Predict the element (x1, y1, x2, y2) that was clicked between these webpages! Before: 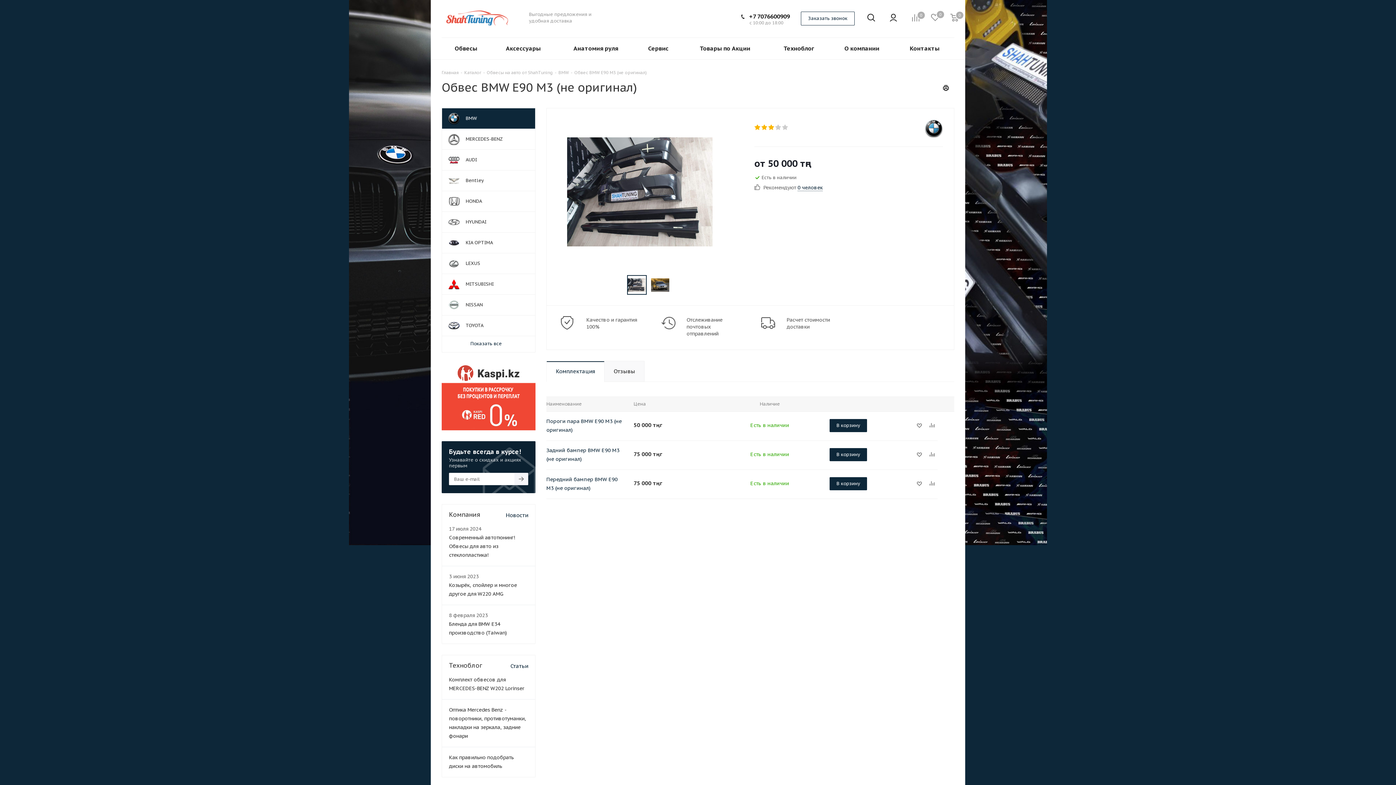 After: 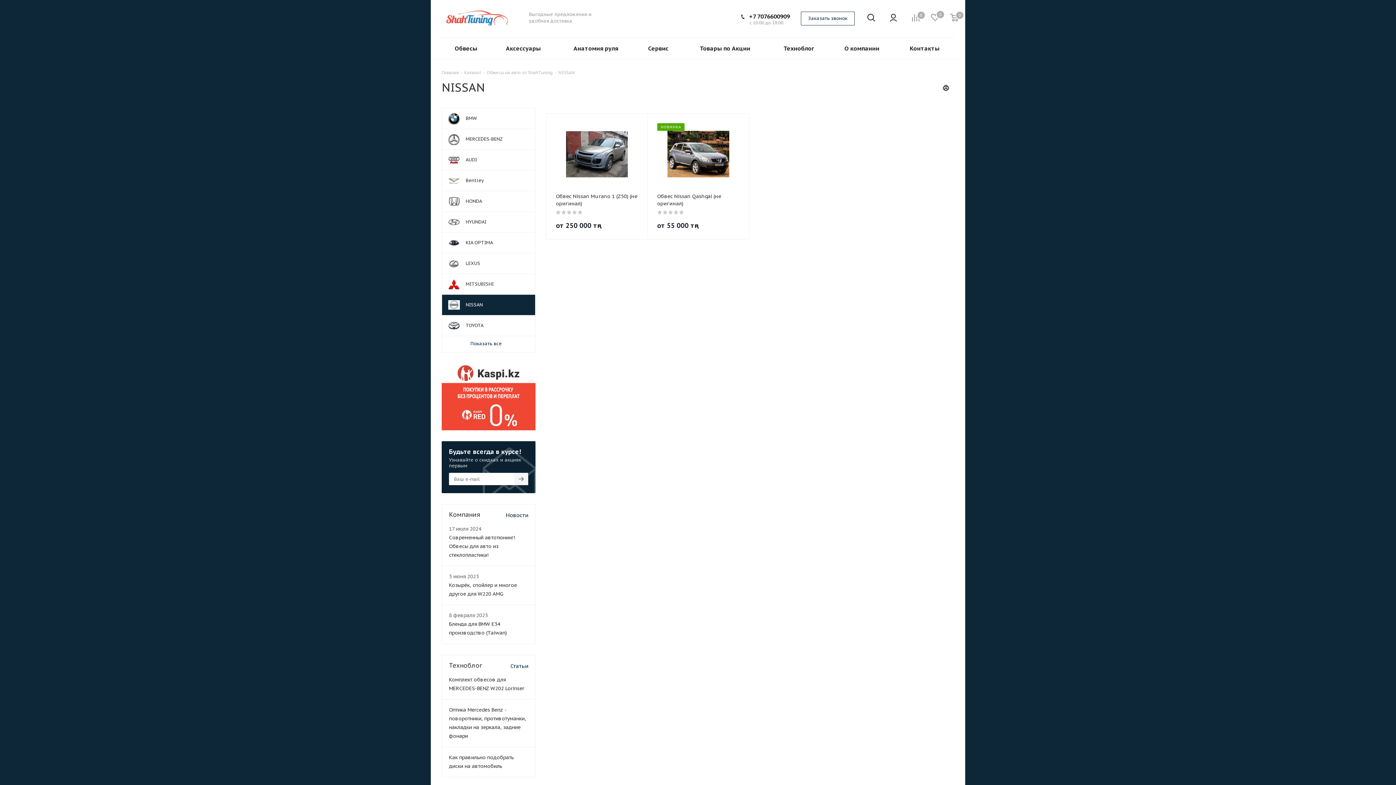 Action: label: 	NISSAN bbox: (441, 294, 535, 315)